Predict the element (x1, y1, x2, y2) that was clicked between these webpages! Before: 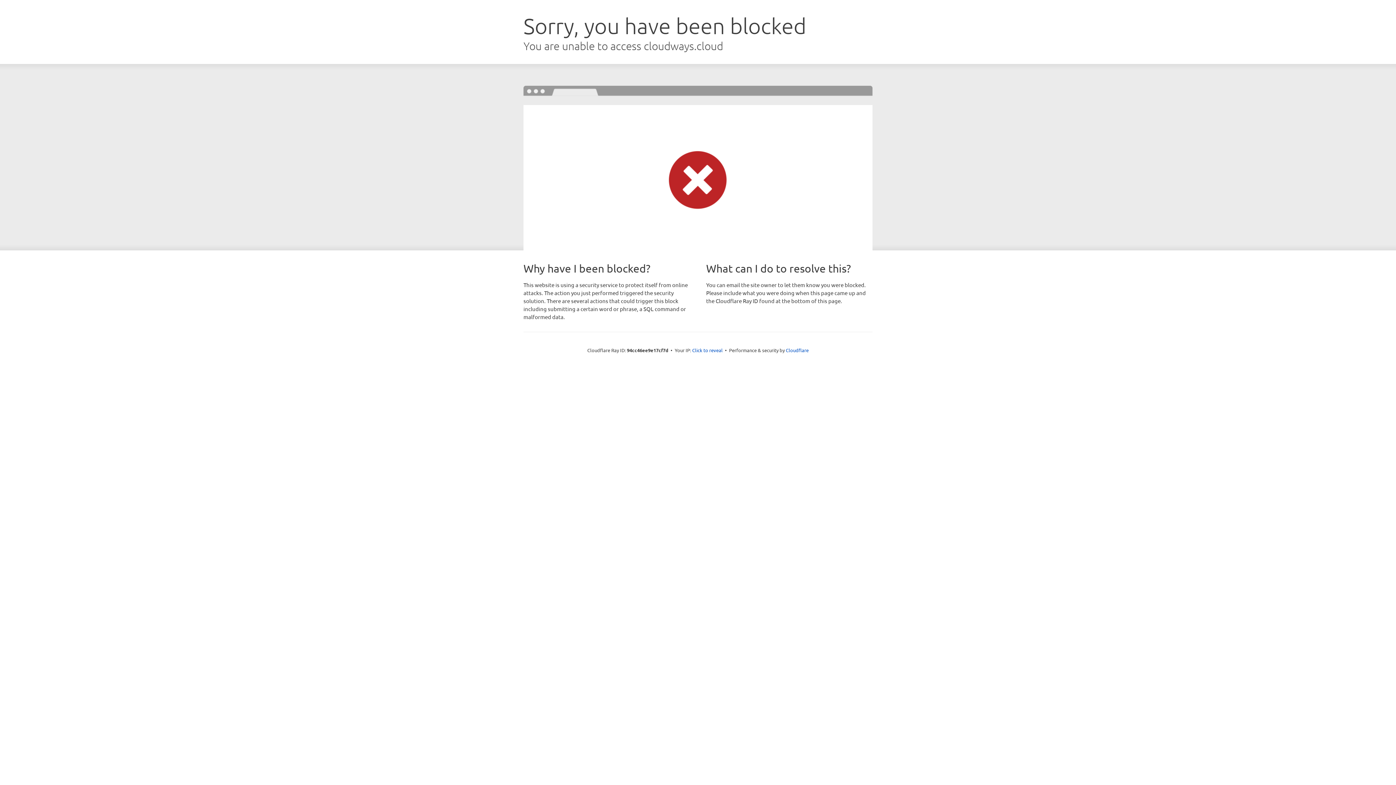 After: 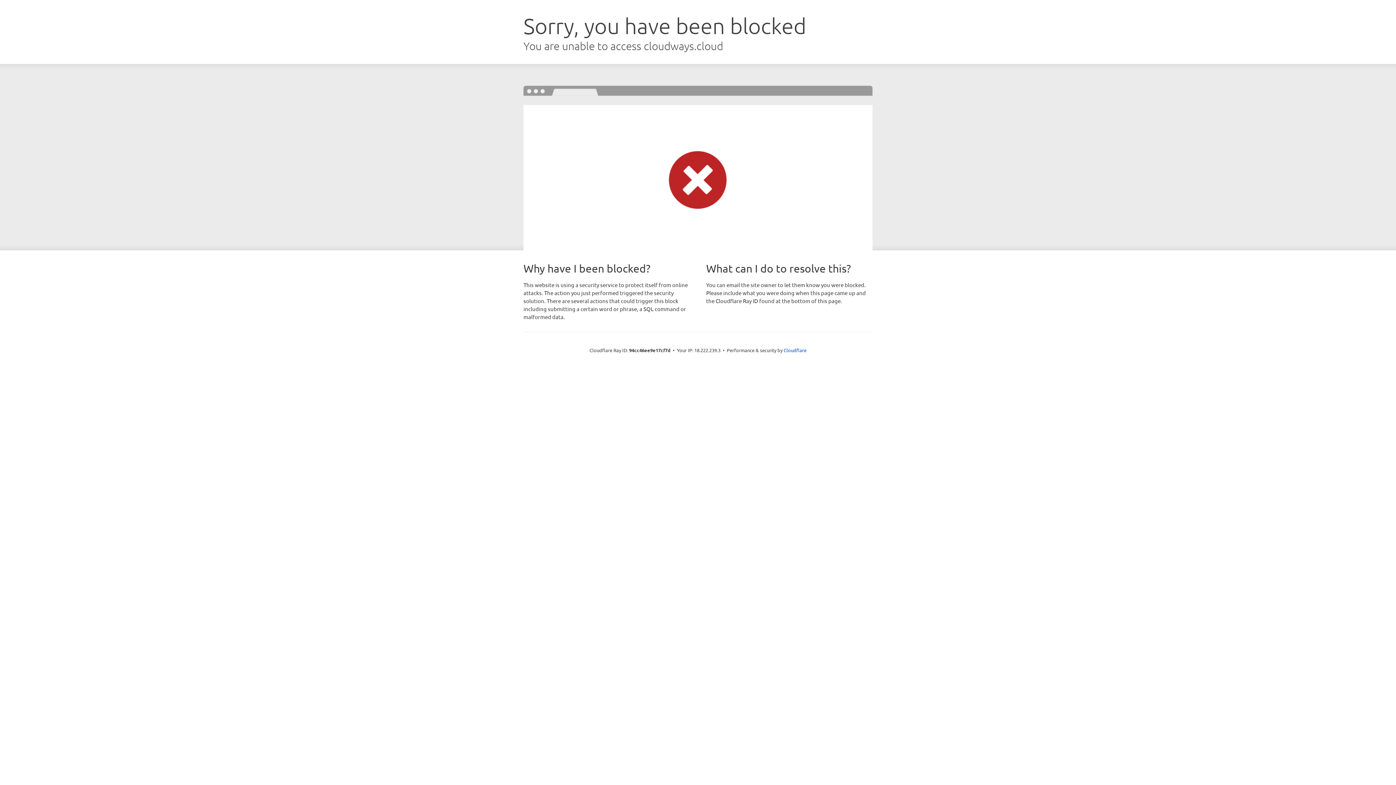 Action: bbox: (692, 346, 722, 353) label: Click to reveal